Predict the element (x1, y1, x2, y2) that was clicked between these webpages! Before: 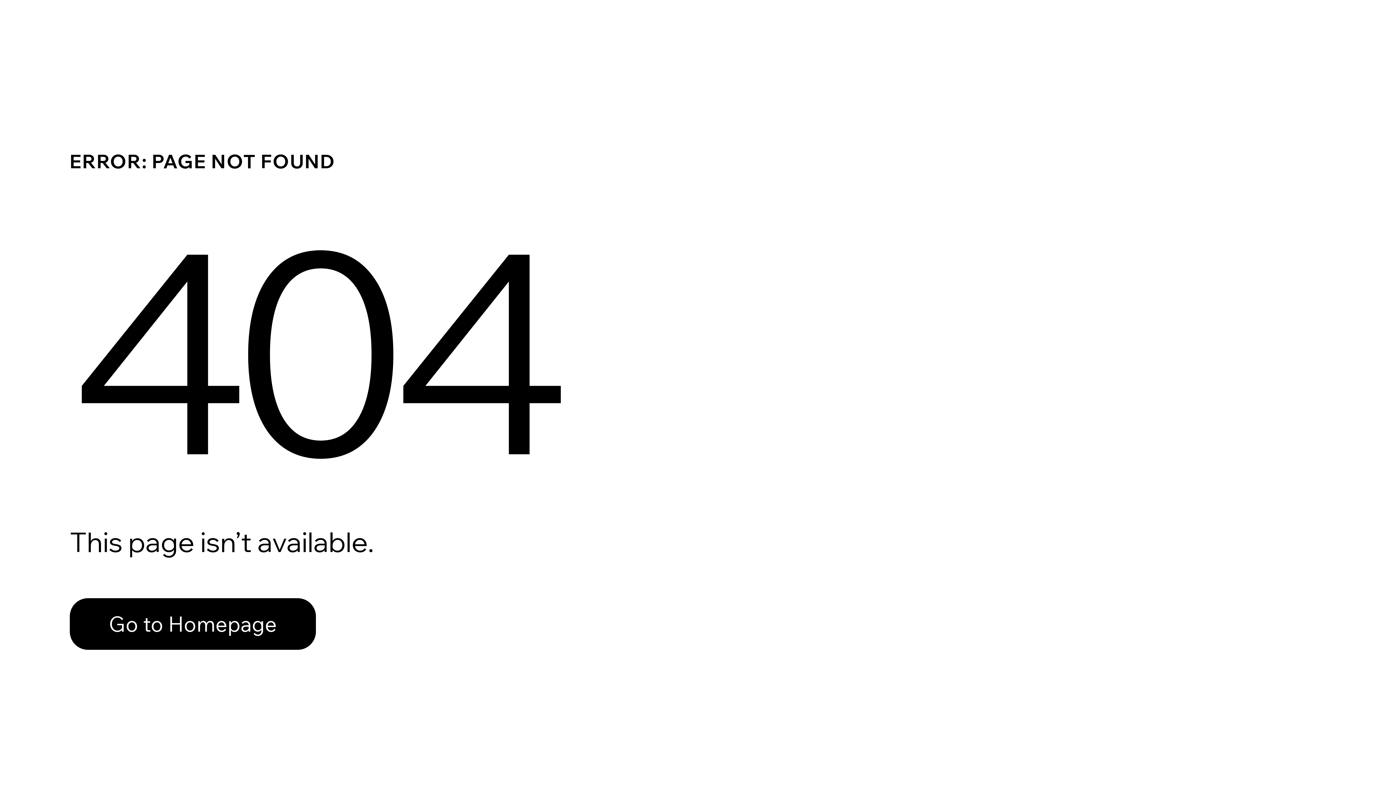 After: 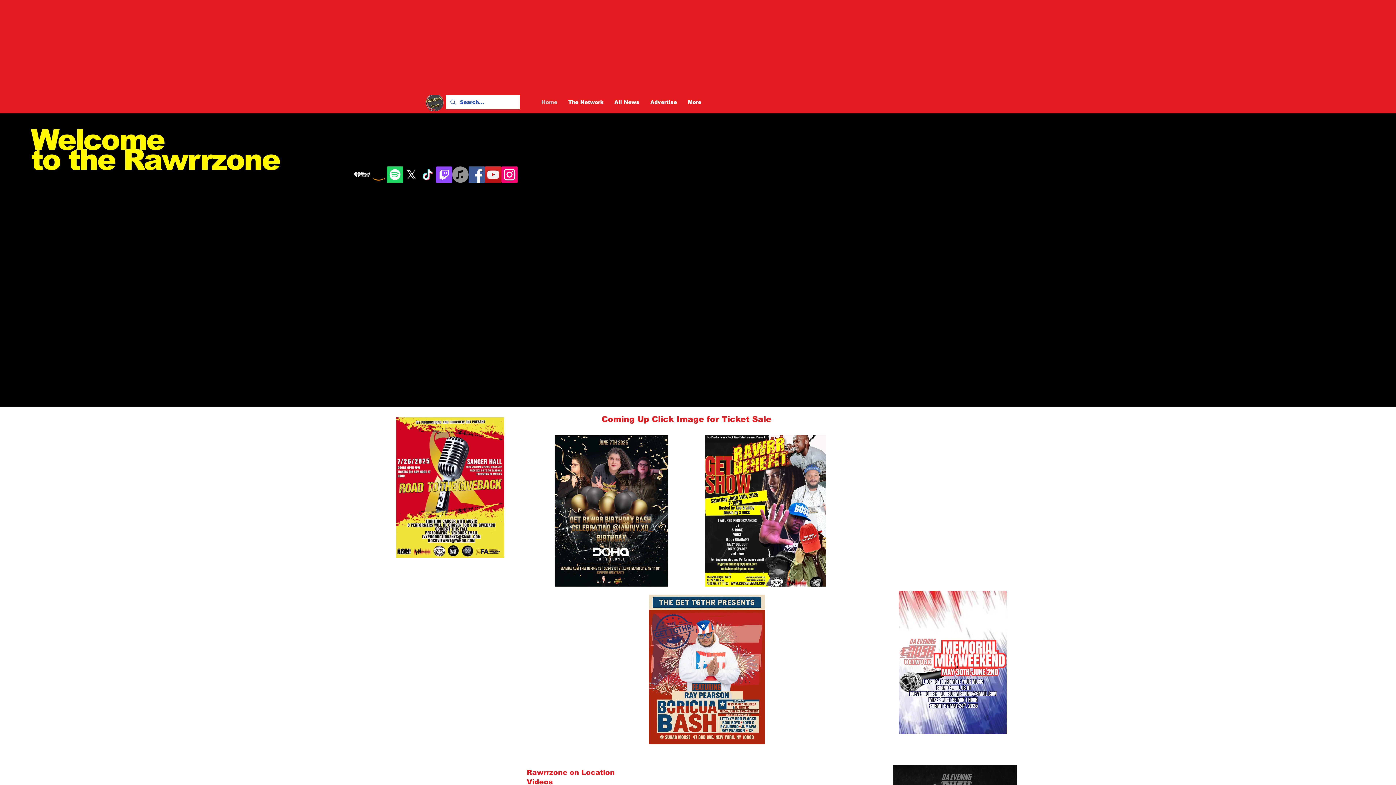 Action: label: Go to Homepage bbox: (69, 598, 316, 650)